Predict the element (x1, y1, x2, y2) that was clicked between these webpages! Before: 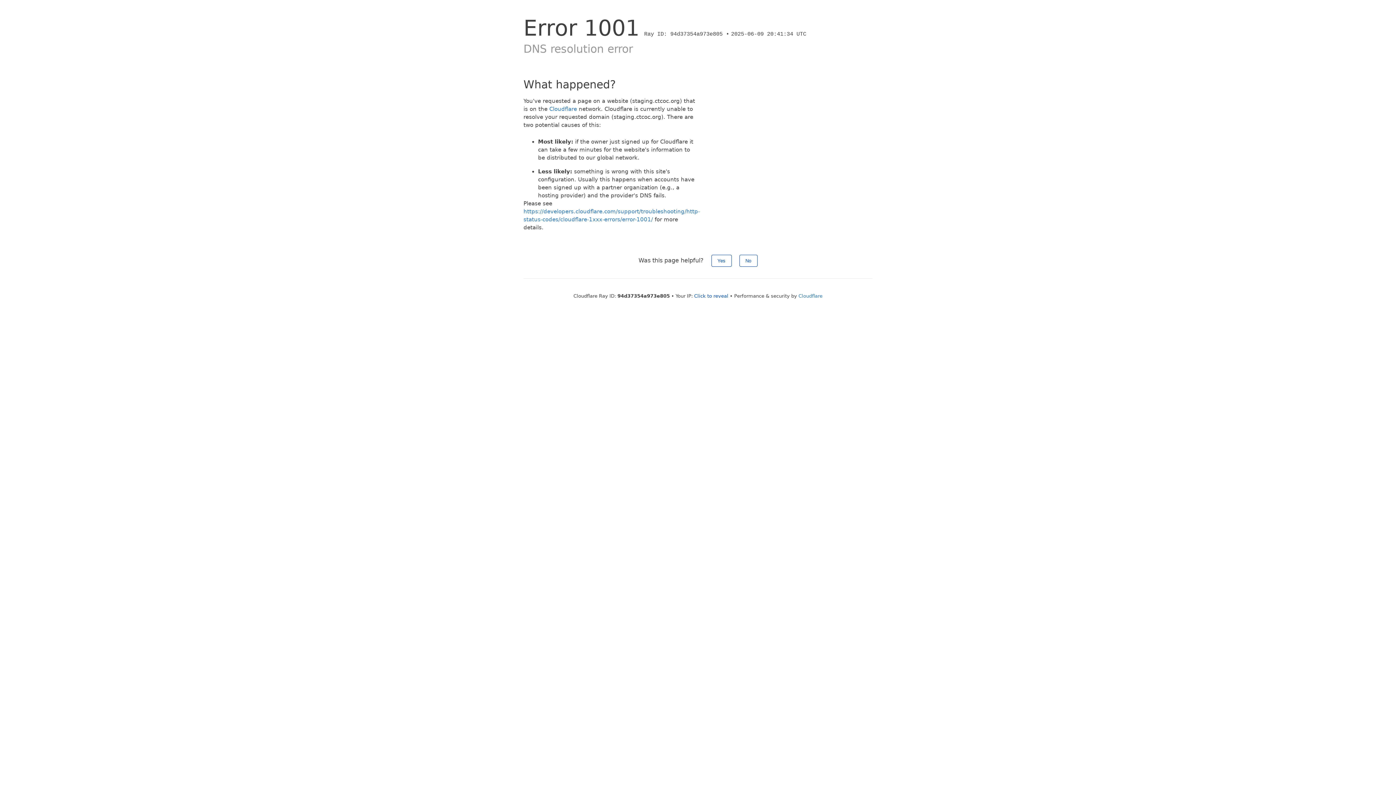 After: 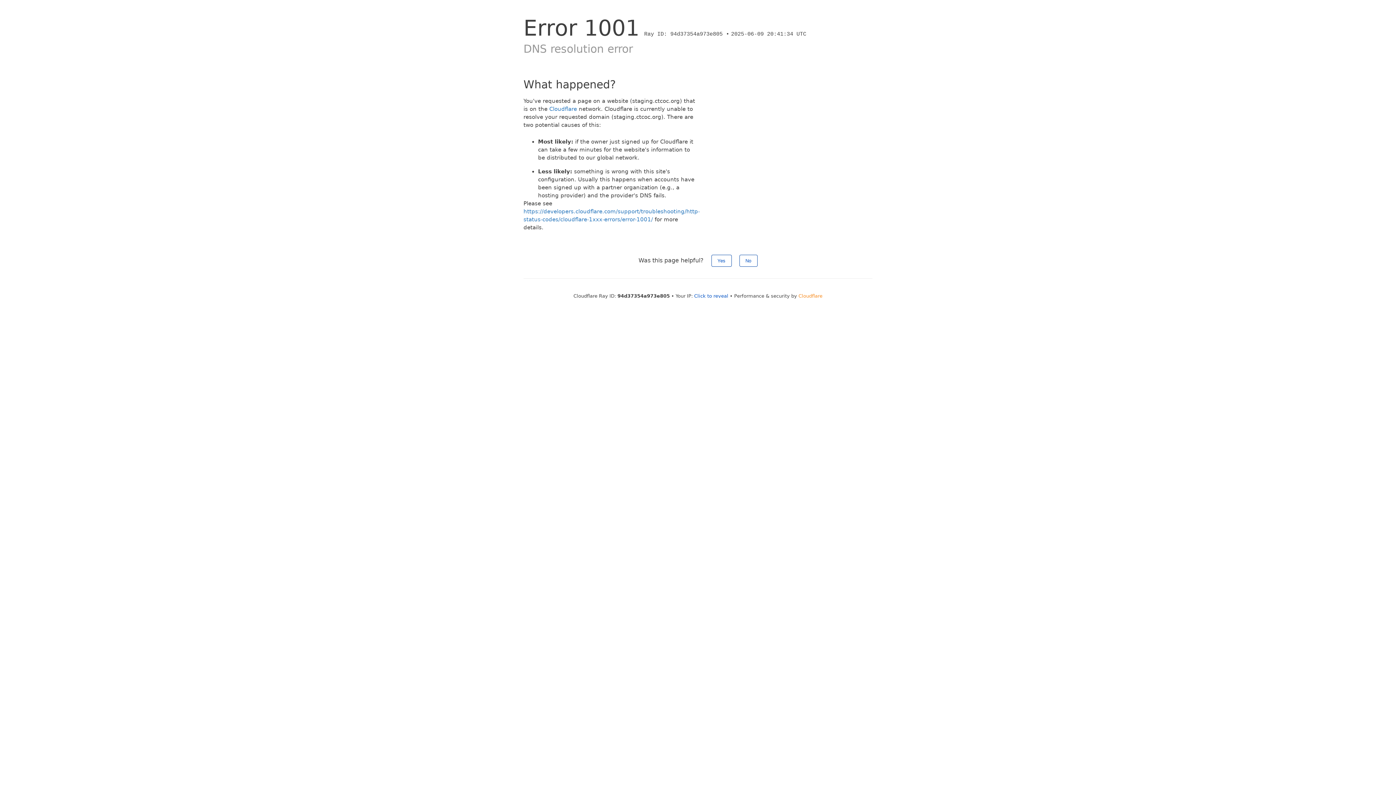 Action: label: Cloudflare bbox: (798, 293, 822, 298)